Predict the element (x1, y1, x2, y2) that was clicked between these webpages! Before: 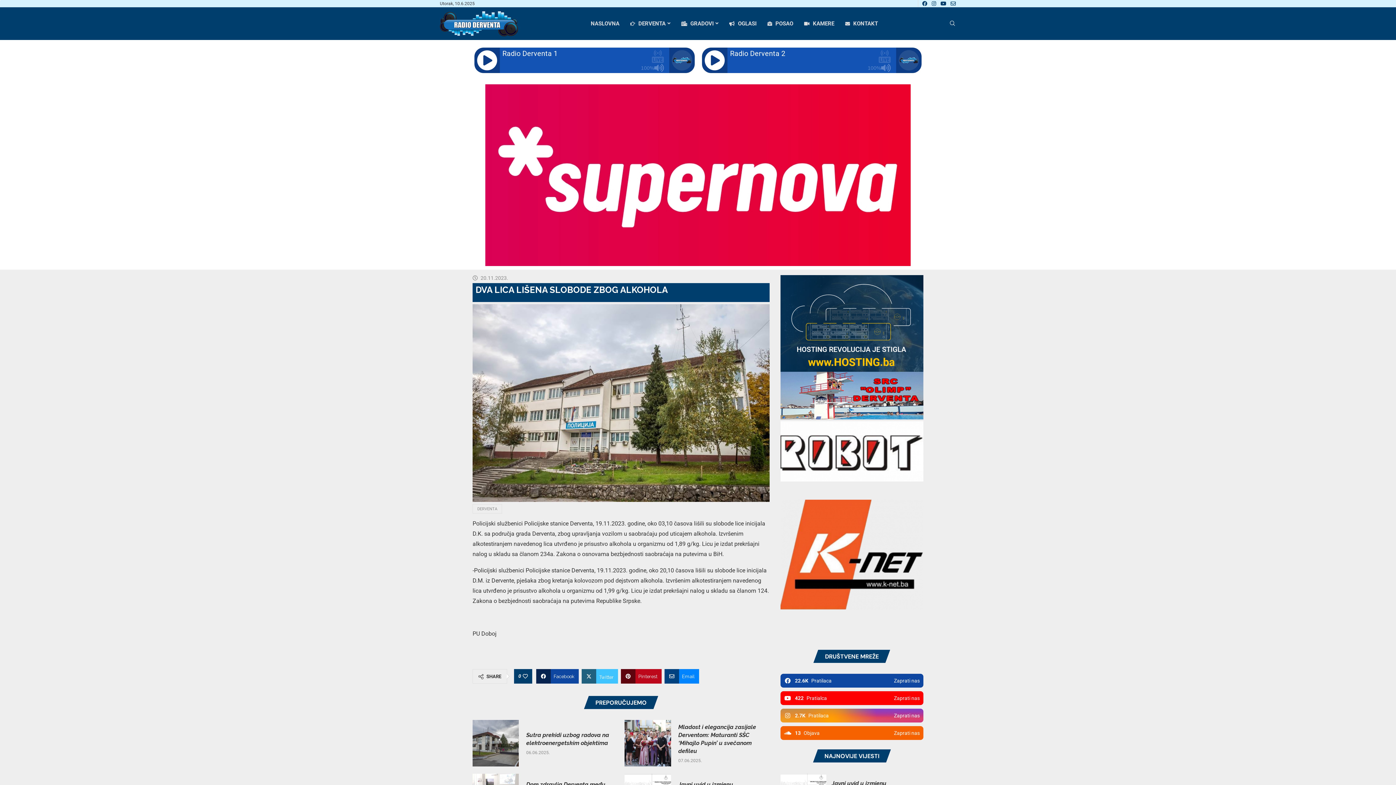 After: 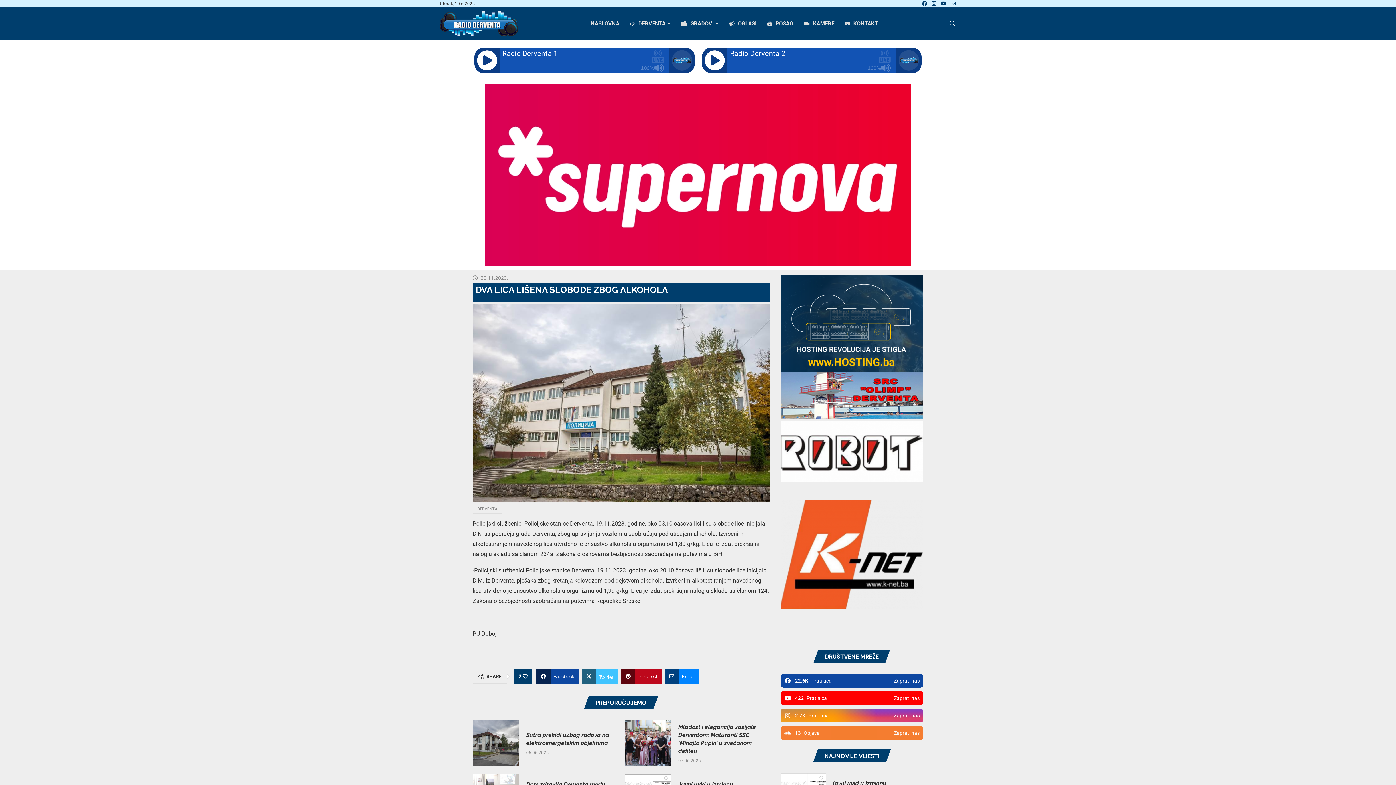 Action: bbox: (780, 726, 923, 740) label: 13 Objava
Zaprati nas